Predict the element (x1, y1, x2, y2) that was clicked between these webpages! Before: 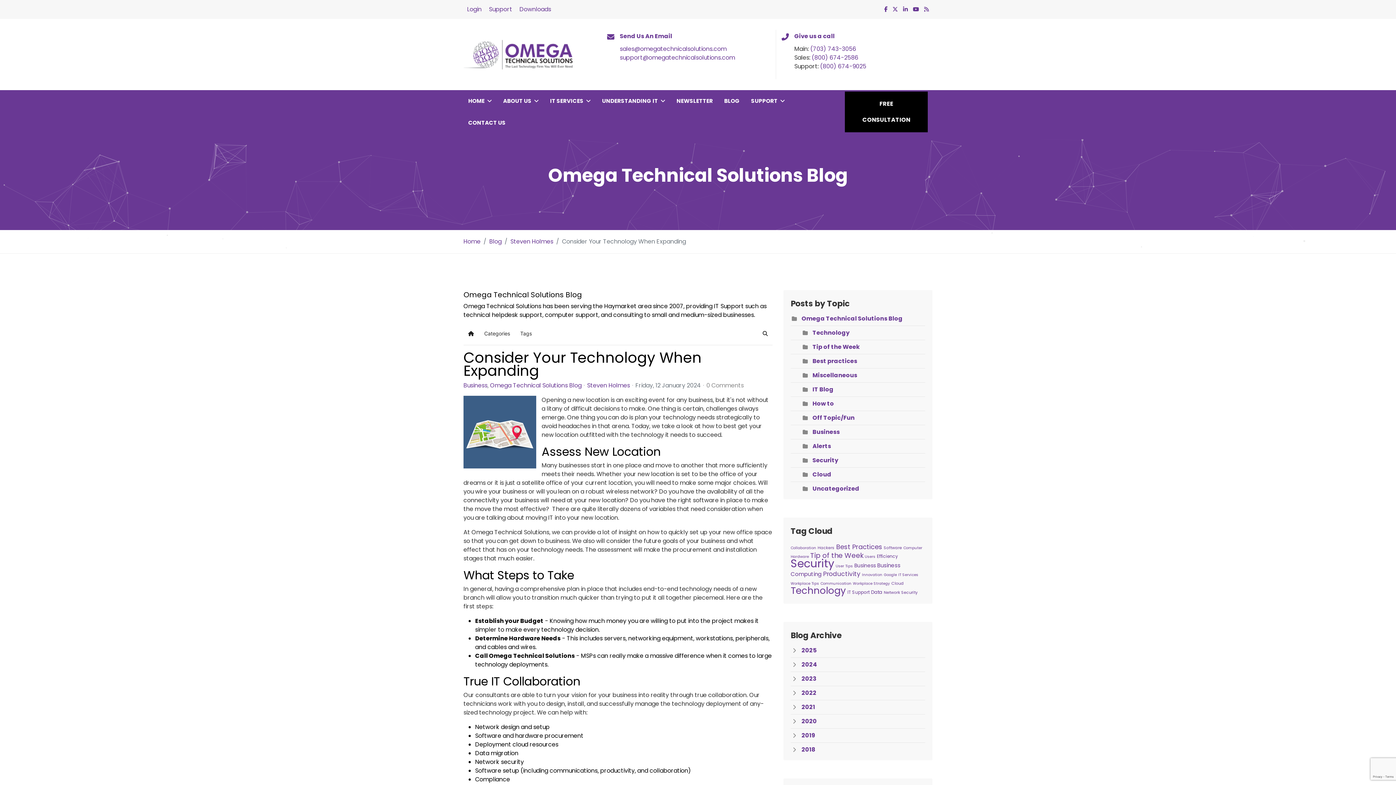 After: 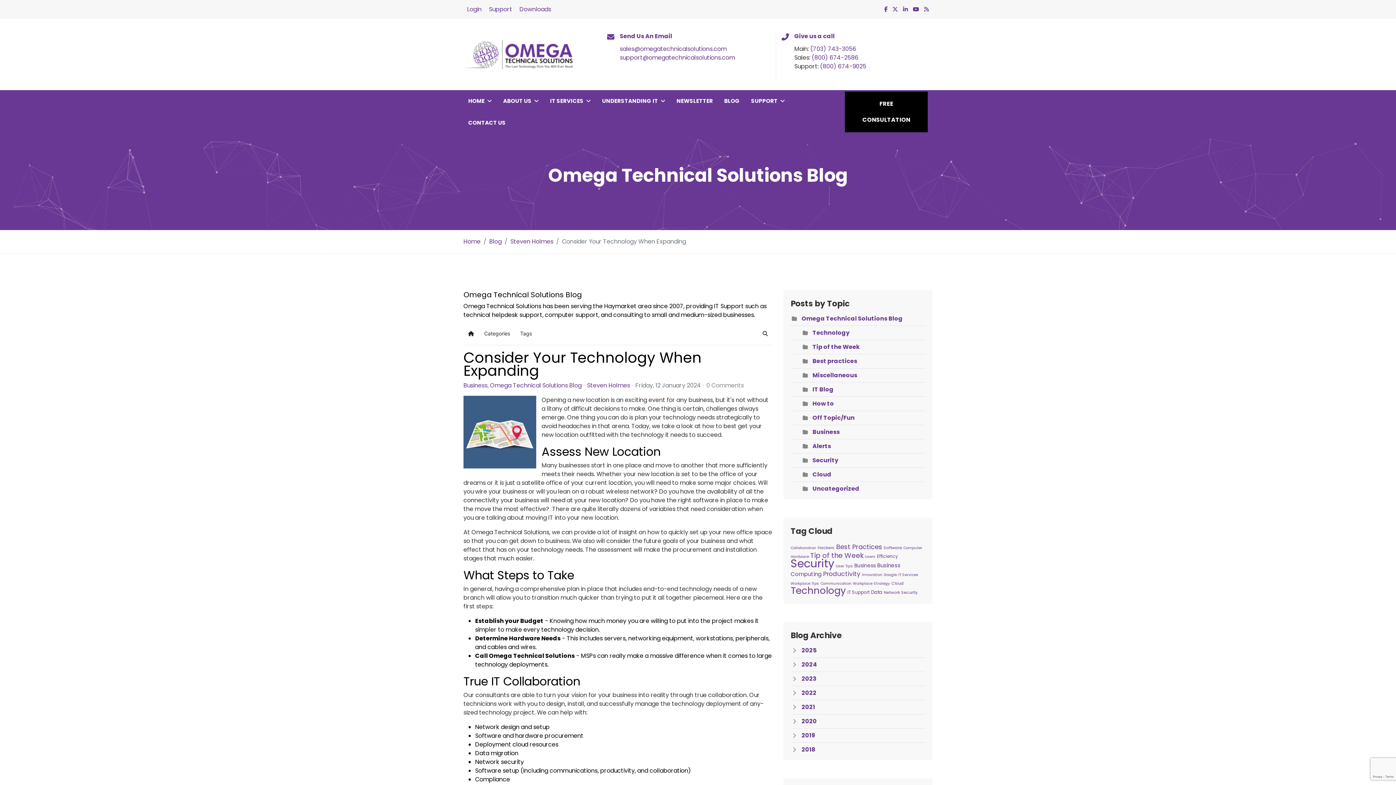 Action: bbox: (913, 5, 919, 13)